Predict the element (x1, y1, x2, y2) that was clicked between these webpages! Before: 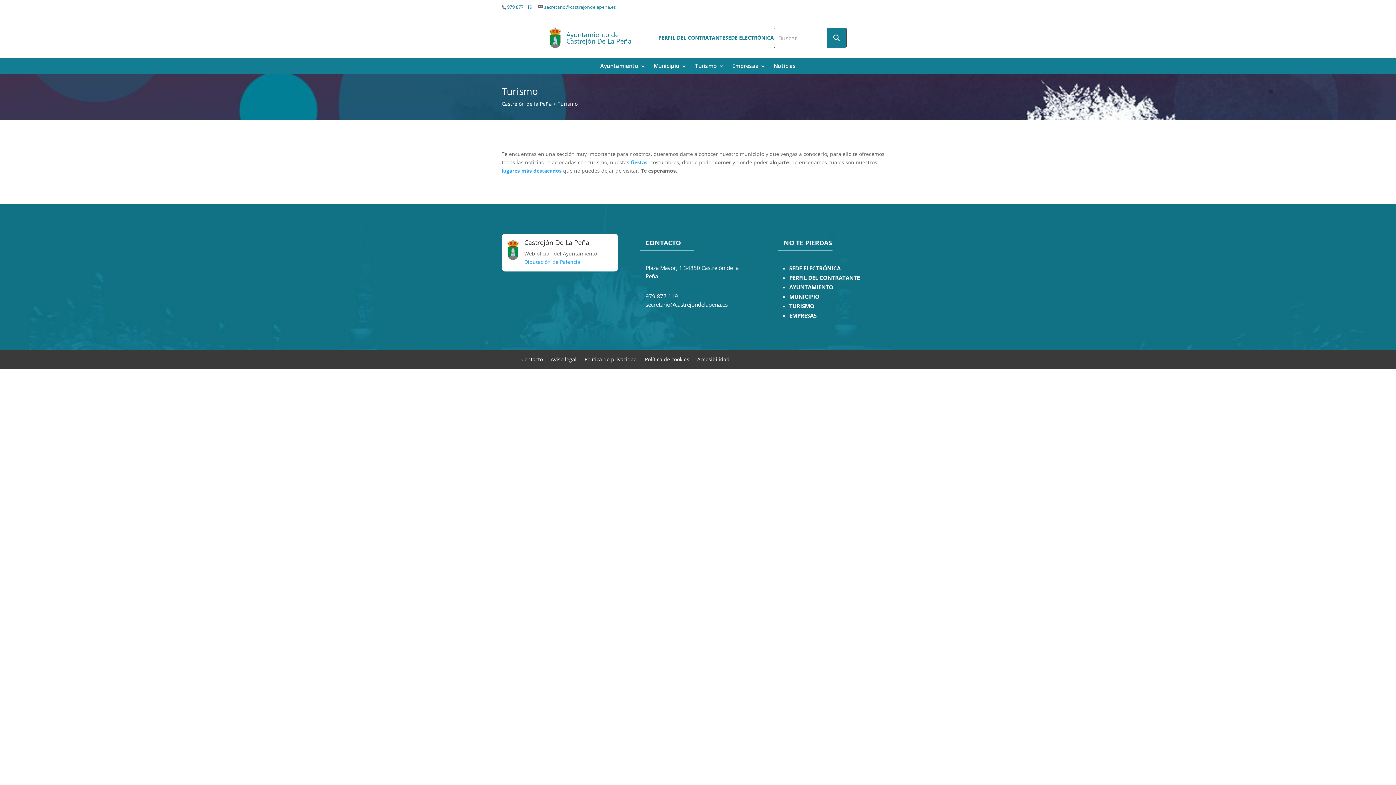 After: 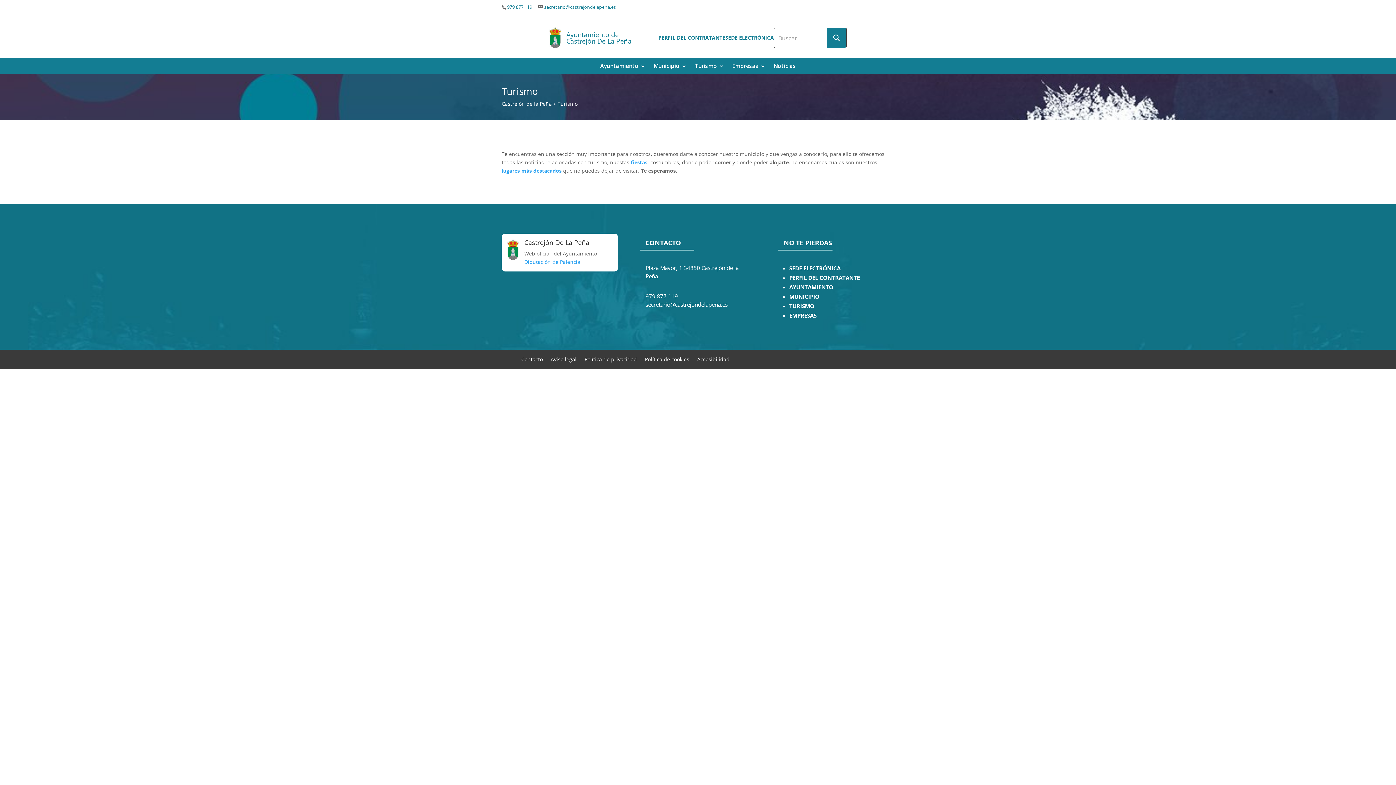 Action: label: 979 877 119 bbox: (507, 4, 532, 10)